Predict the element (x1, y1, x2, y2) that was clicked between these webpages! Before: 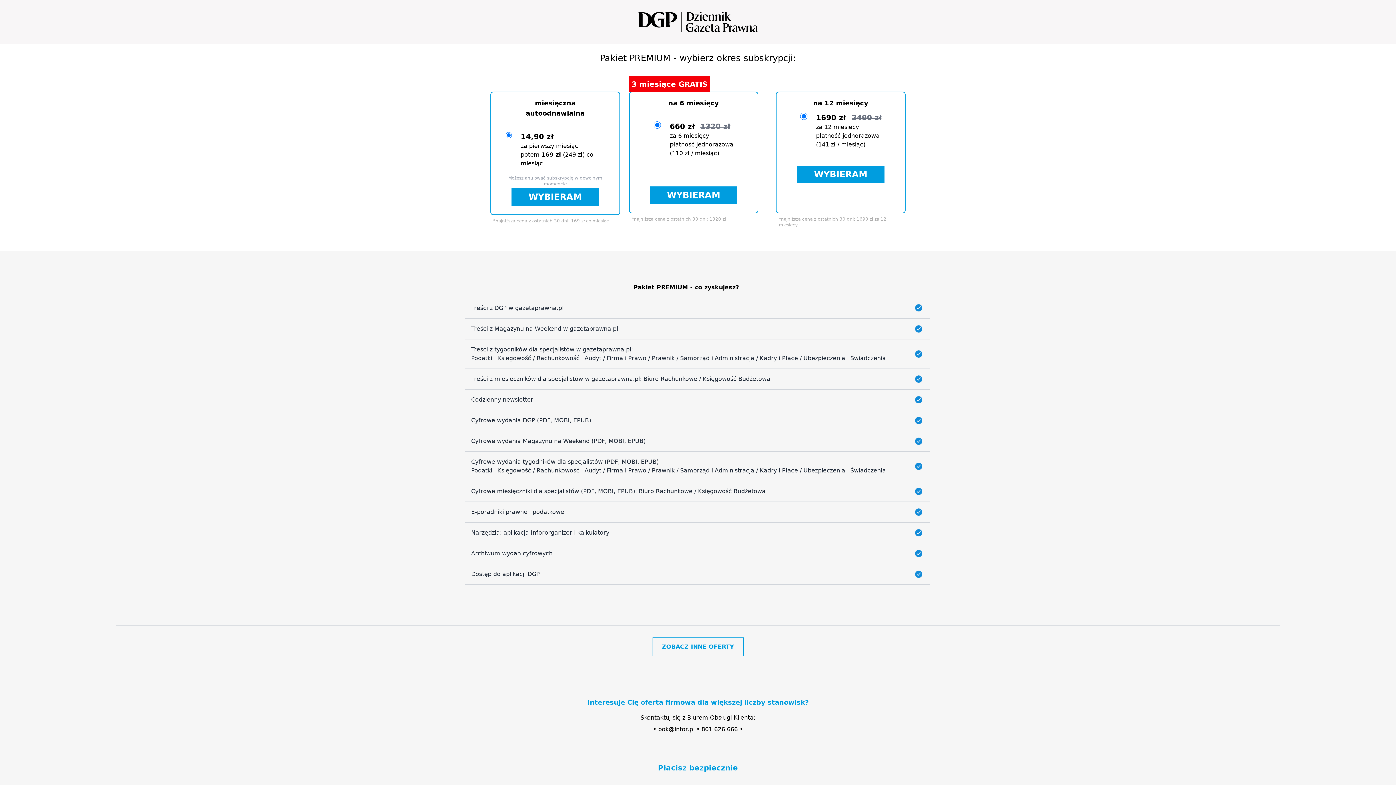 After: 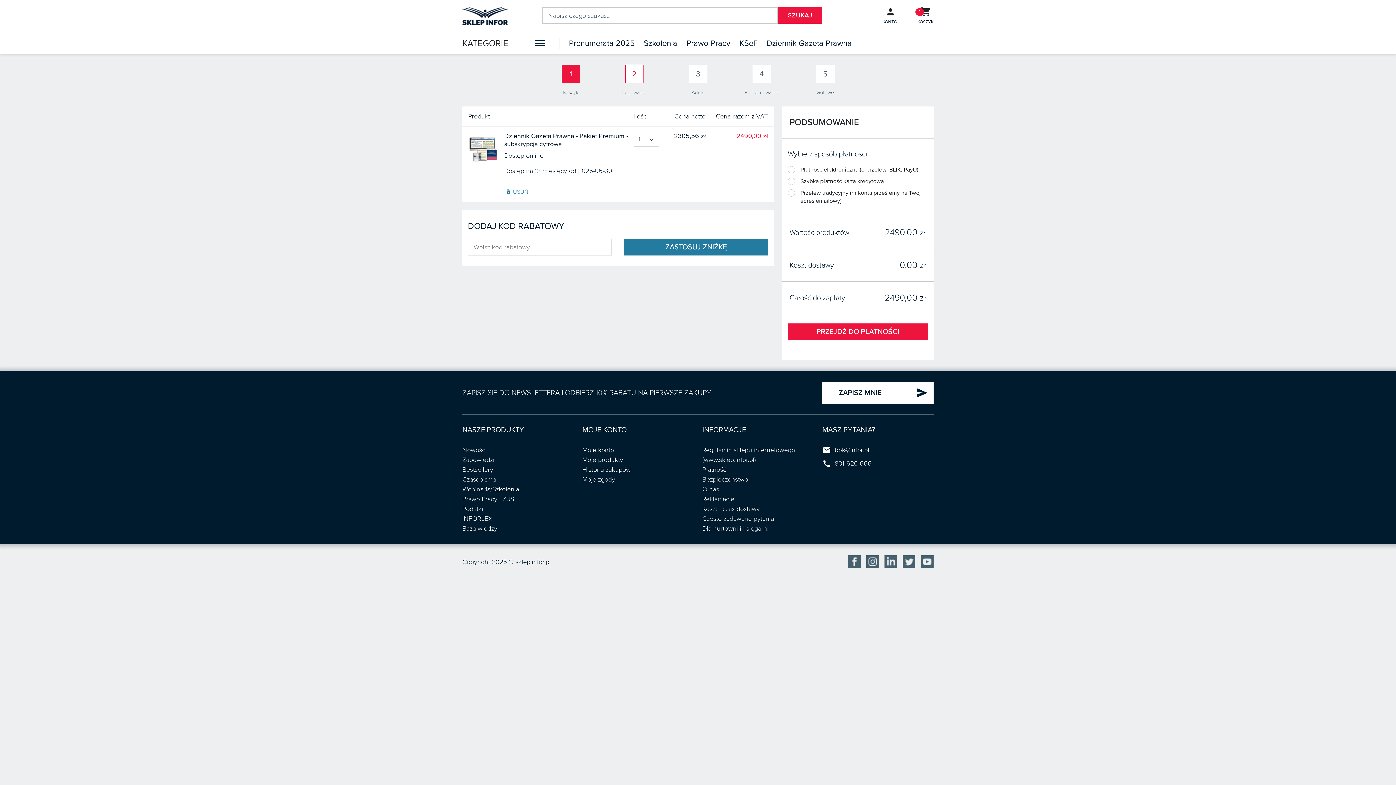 Action: label: WYBIERAM bbox: (797, 165, 884, 183)